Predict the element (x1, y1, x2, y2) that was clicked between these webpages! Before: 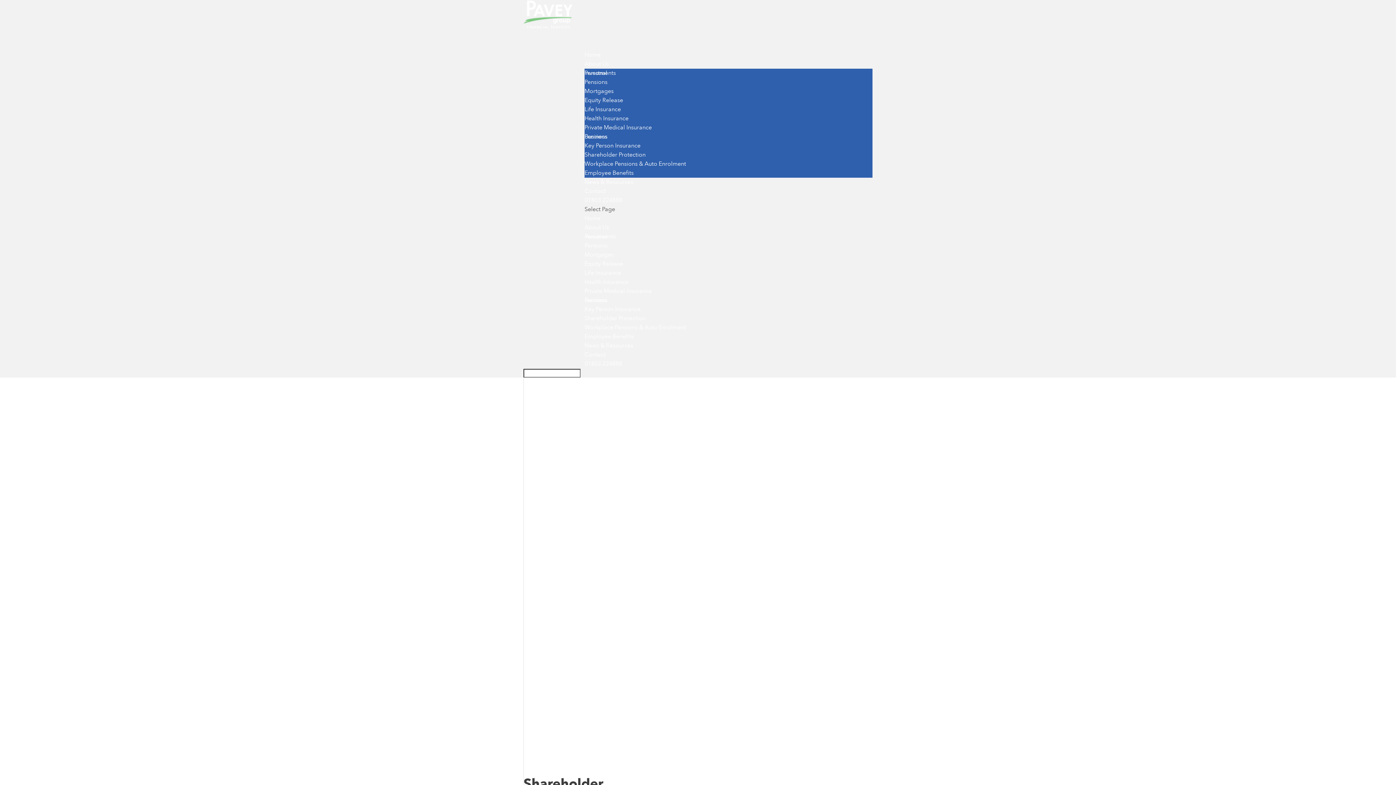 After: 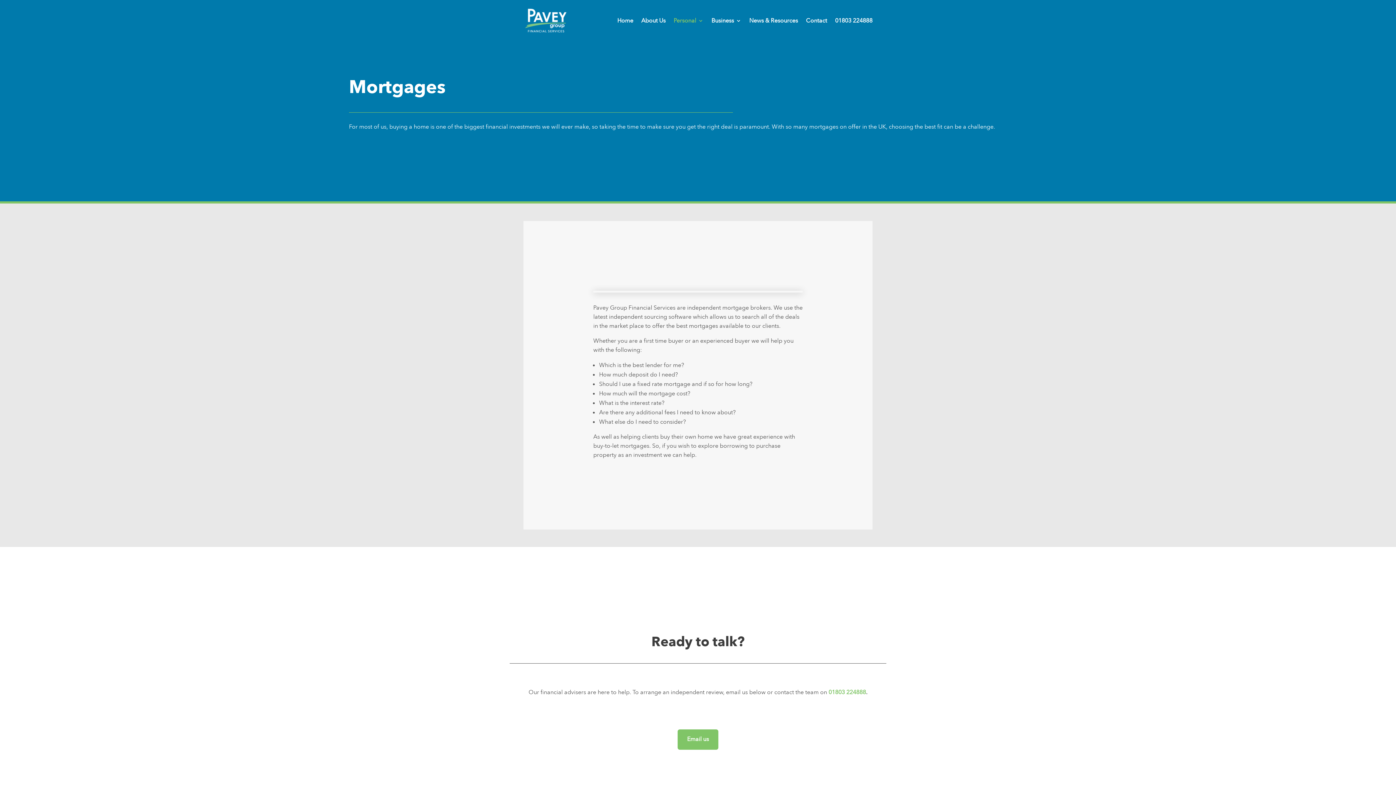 Action: label: Mortgages bbox: (584, 250, 613, 258)